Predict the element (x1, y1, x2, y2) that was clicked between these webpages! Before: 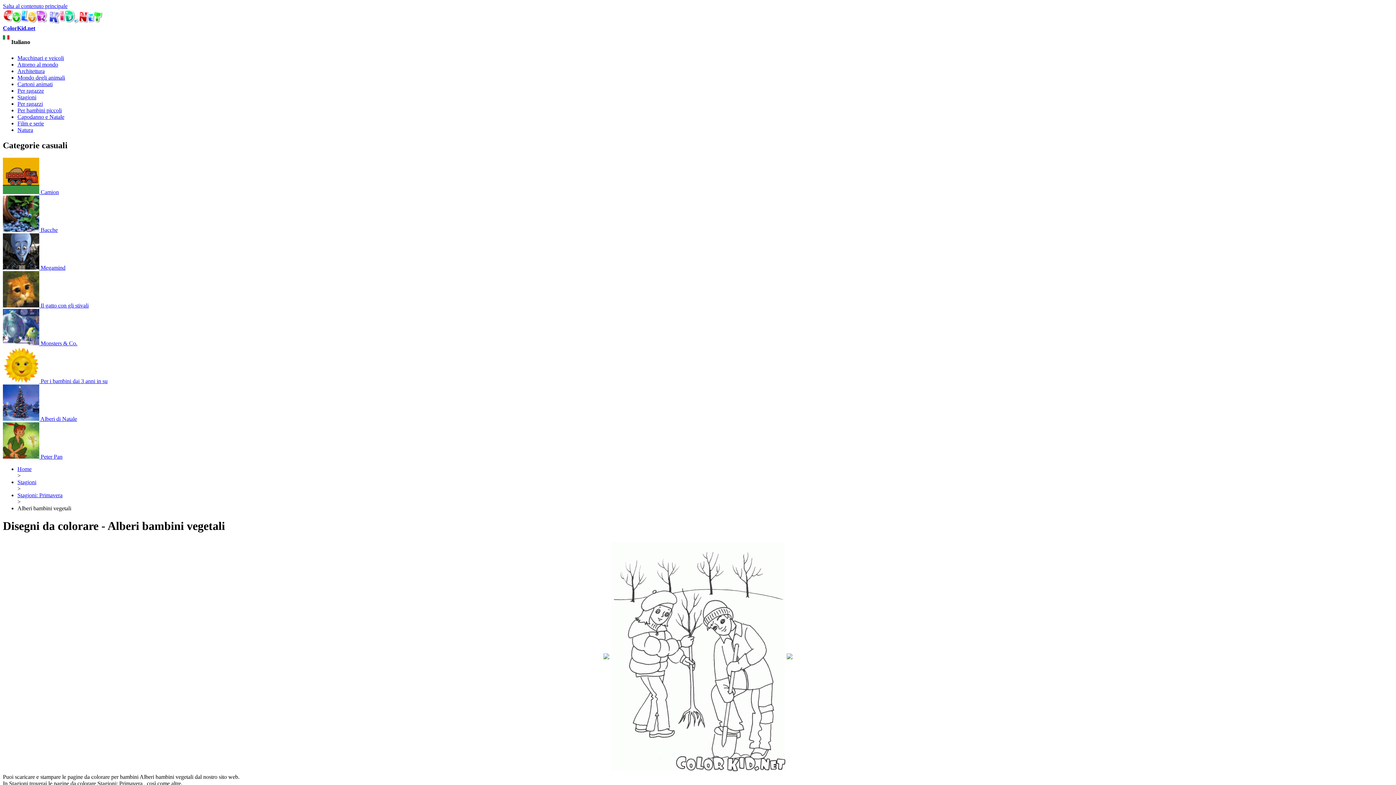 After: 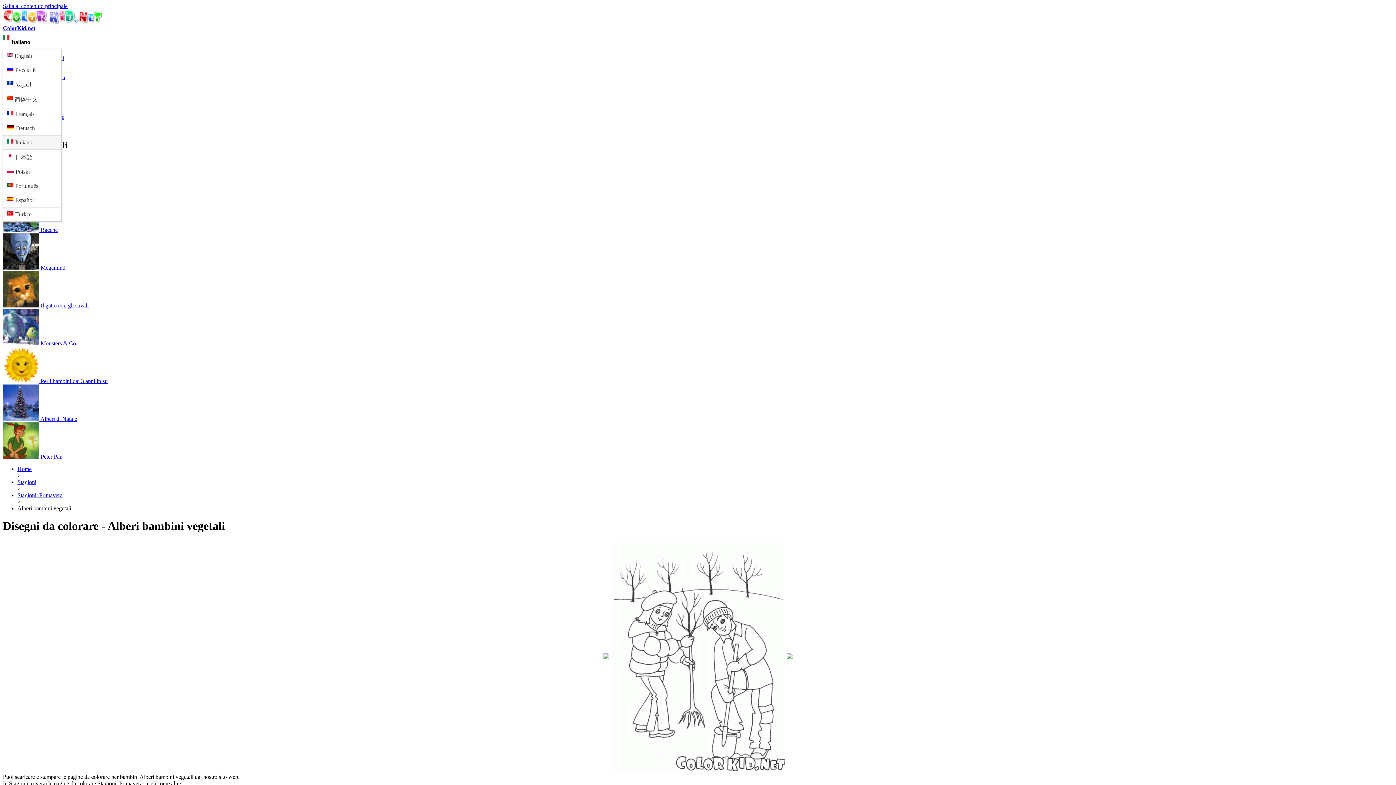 Action: bbox: (2, 31, 61, 49) label: Italiano